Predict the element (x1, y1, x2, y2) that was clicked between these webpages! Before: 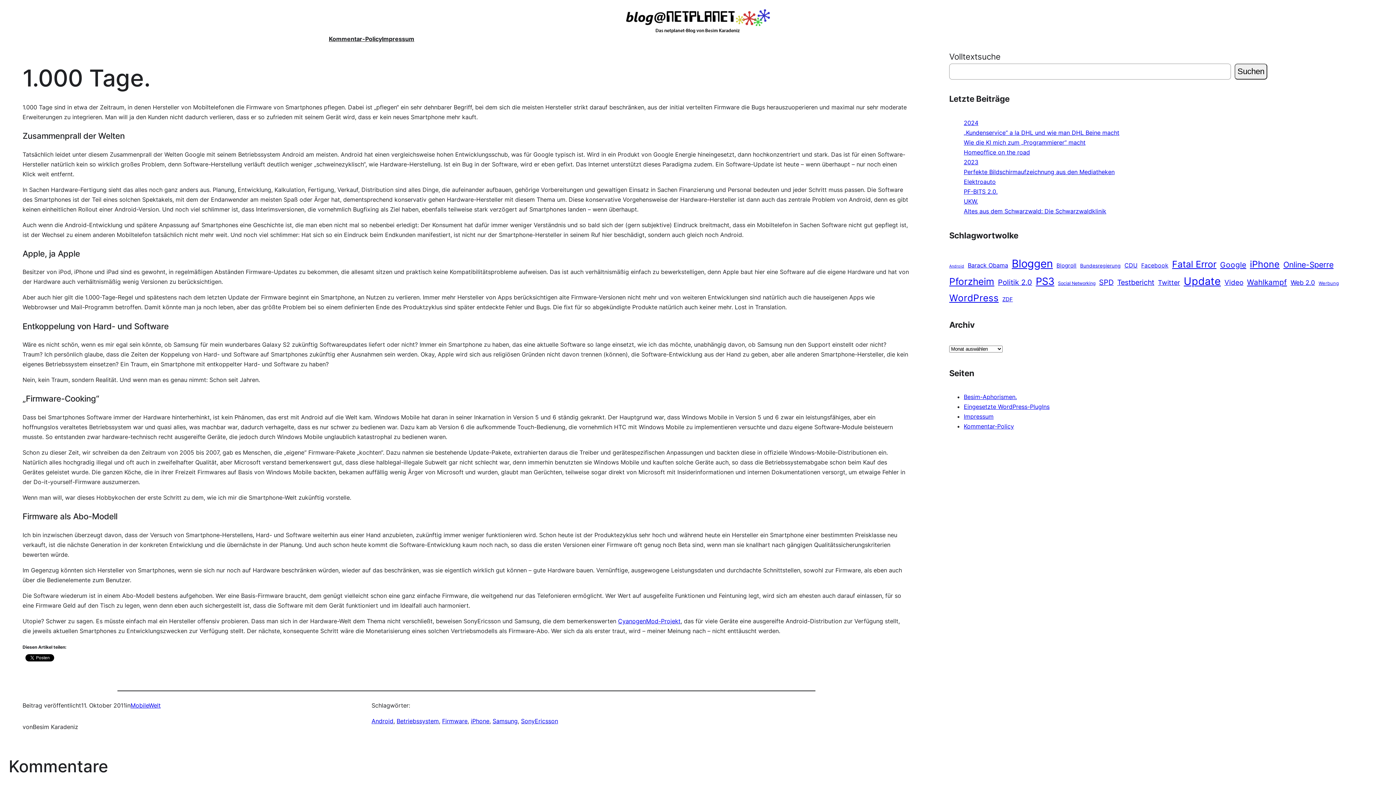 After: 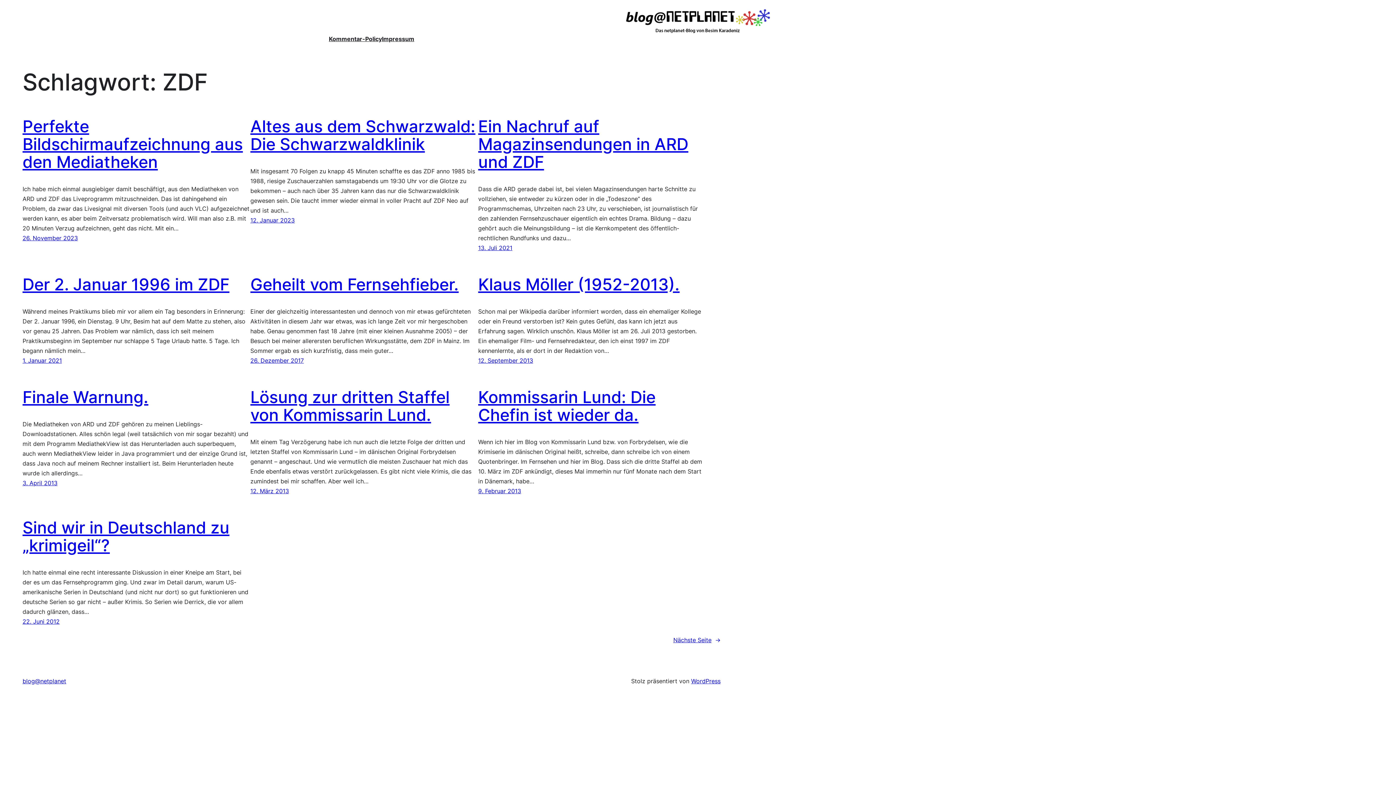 Action: bbox: (1002, 295, 1013, 304) label: ZDF (28 Einträge)